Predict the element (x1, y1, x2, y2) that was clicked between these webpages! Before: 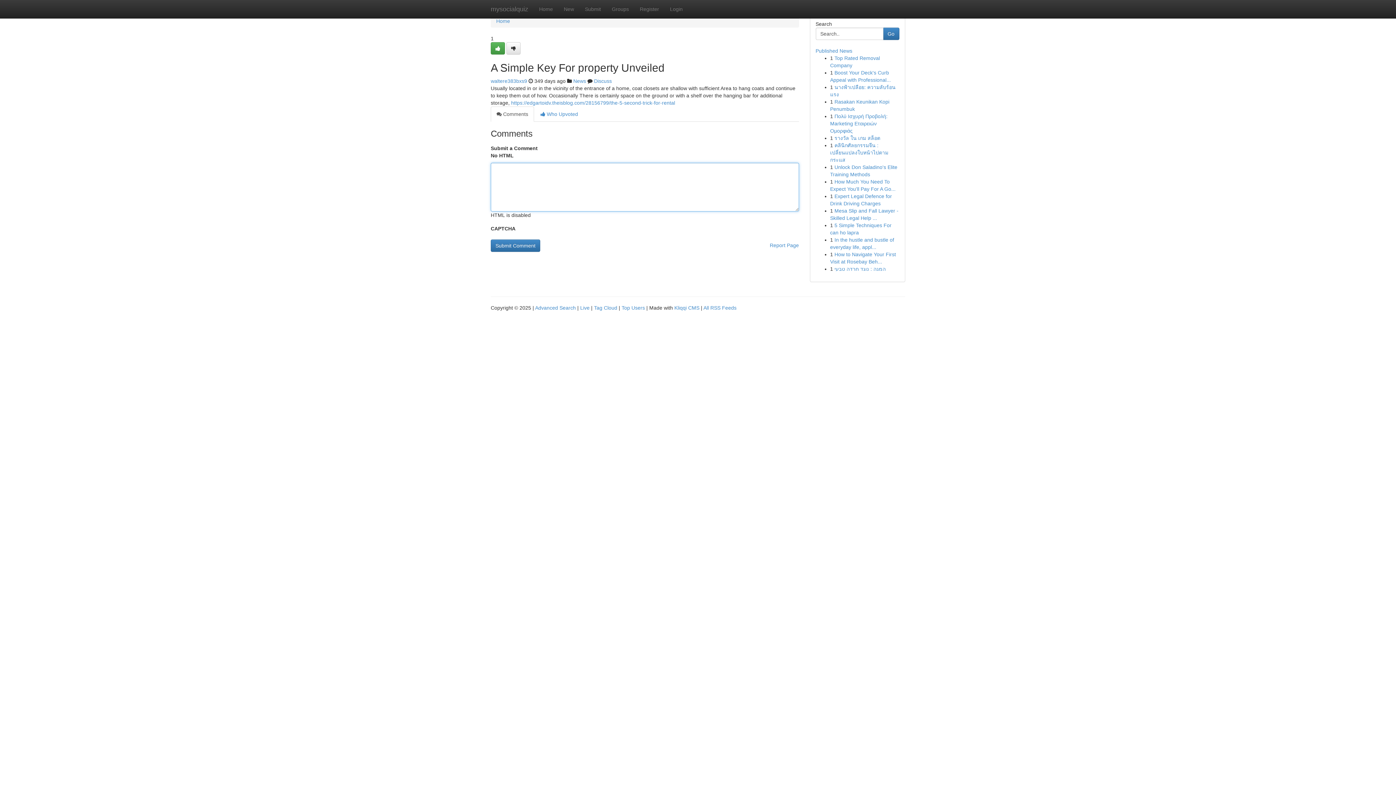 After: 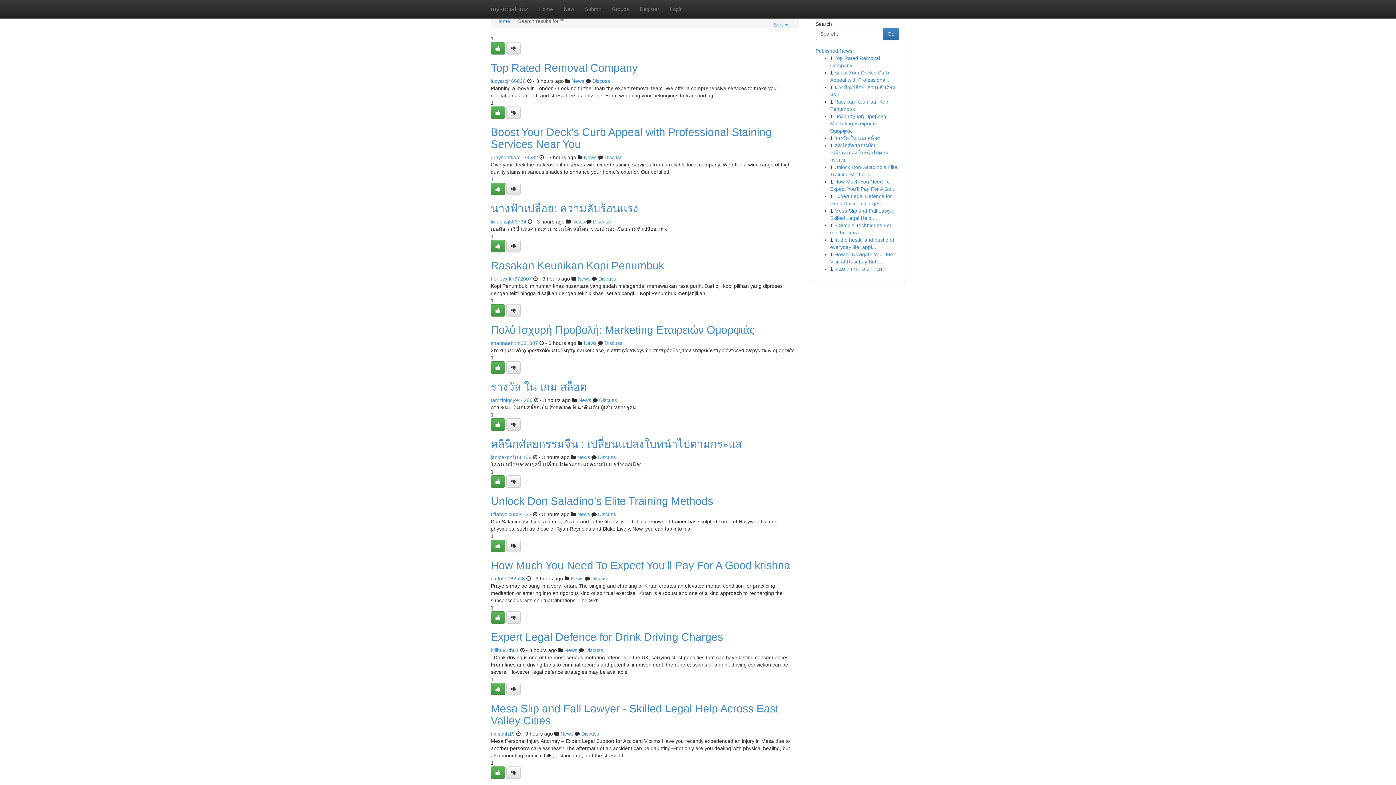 Action: label: Advanced Search bbox: (535, 305, 576, 310)